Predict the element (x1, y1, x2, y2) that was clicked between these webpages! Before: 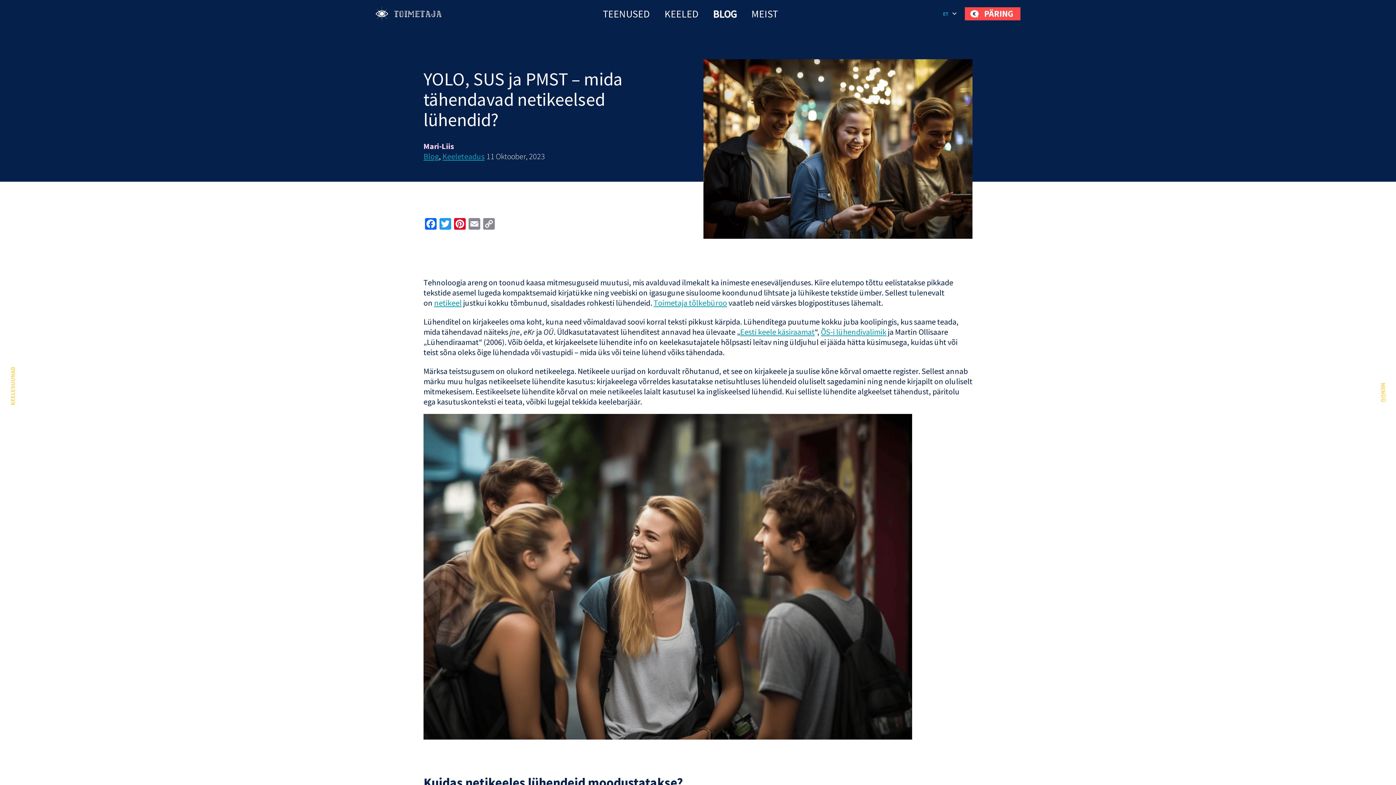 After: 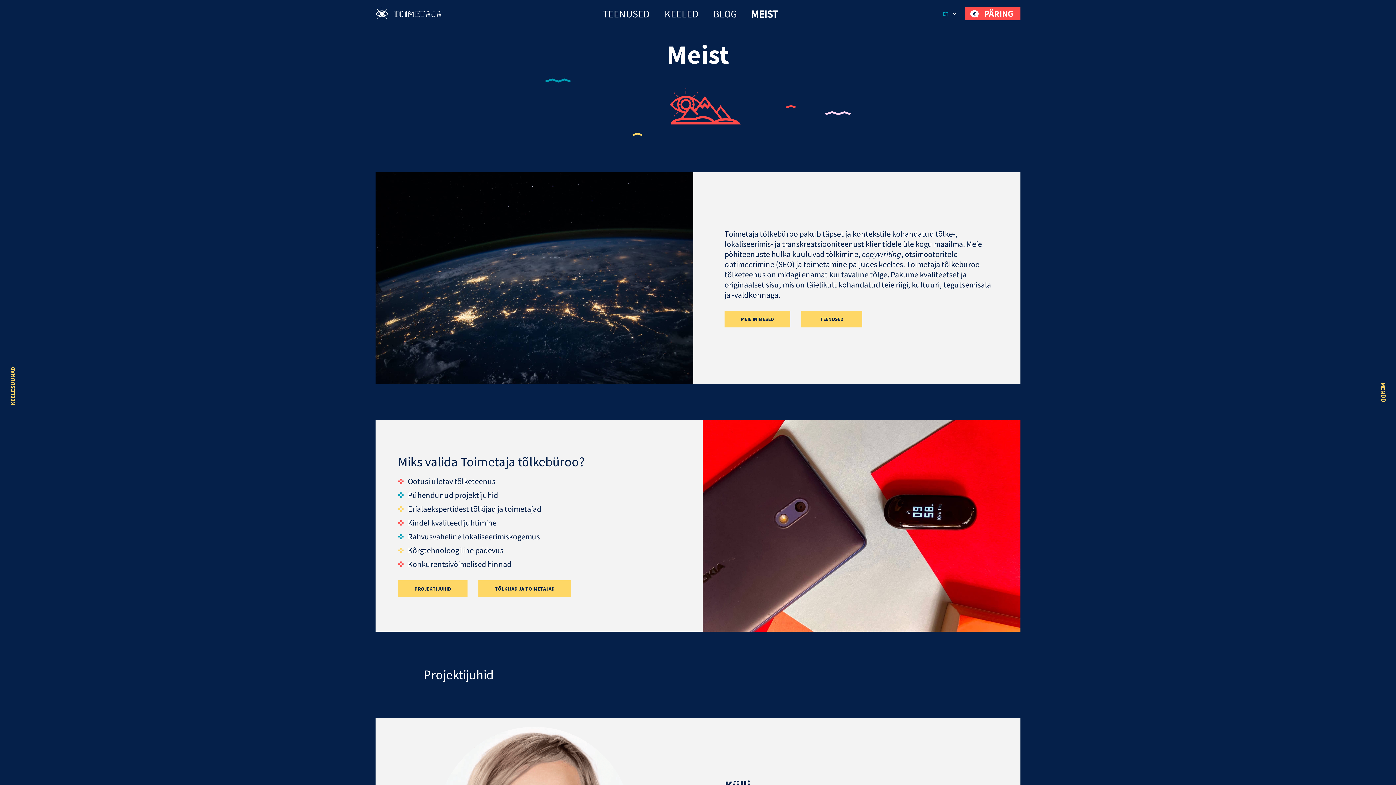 Action: label: MEIST bbox: (751, 8, 778, 19)